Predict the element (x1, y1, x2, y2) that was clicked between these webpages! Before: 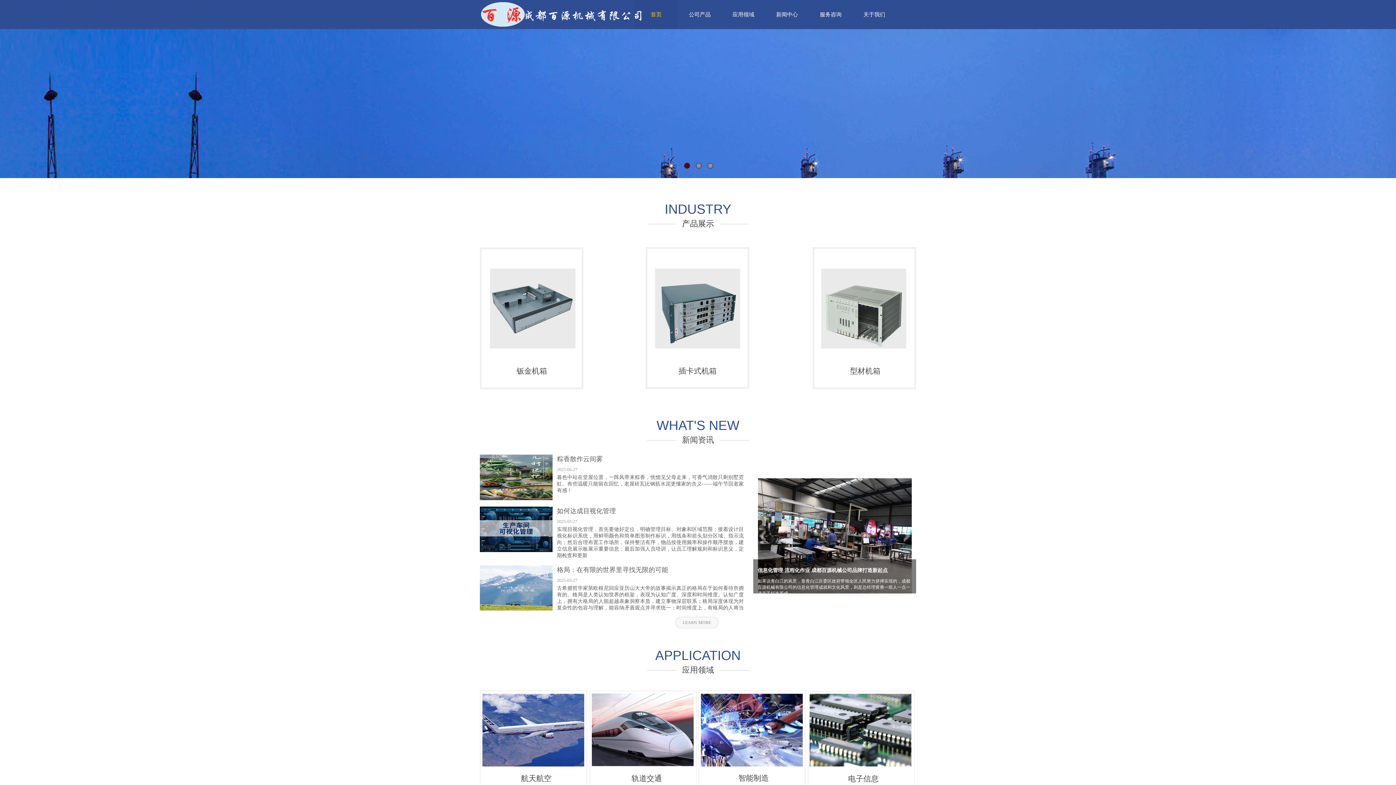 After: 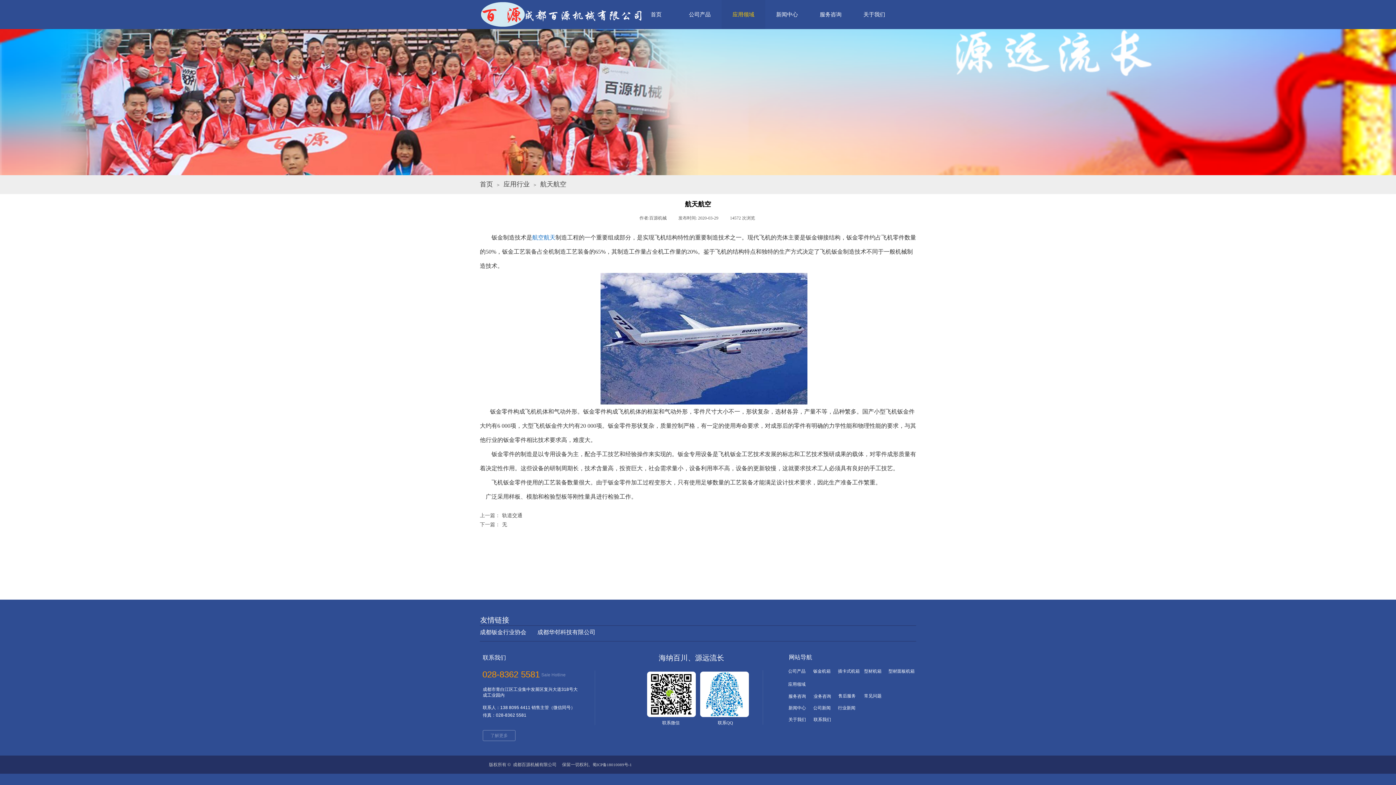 Action: label: 航天航空 bbox: (521, 774, 551, 783)